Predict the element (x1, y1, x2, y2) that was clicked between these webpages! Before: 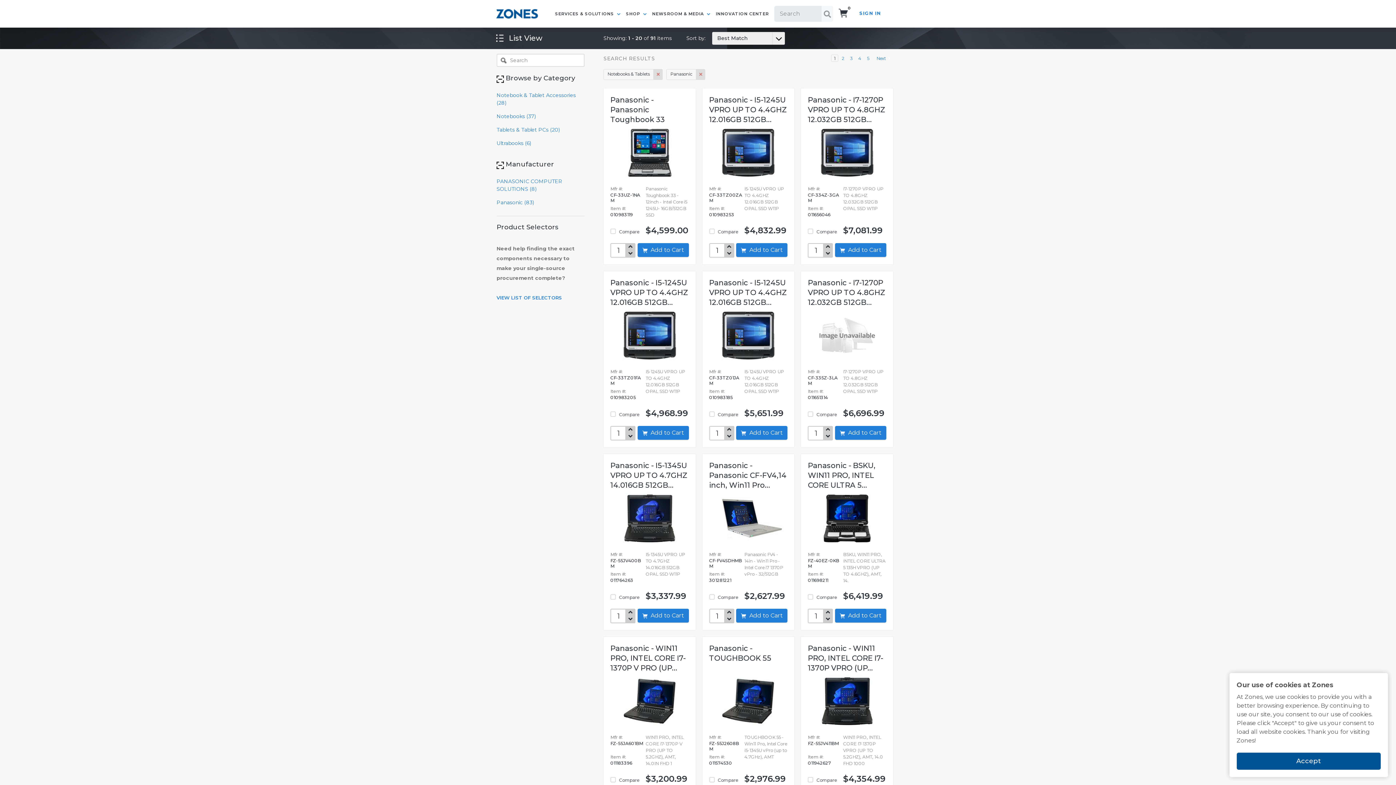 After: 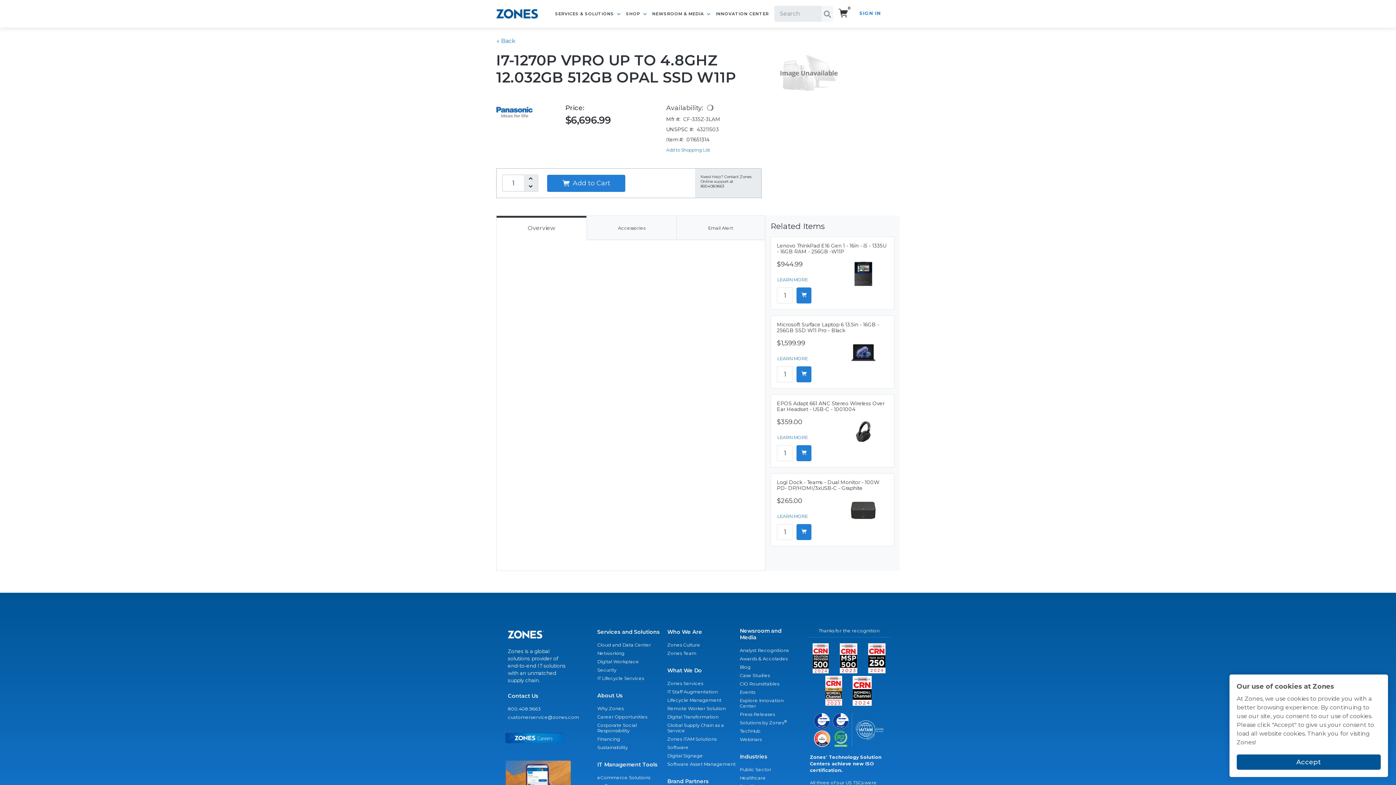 Action: bbox: (808, 394, 841, 400) label: 011651314